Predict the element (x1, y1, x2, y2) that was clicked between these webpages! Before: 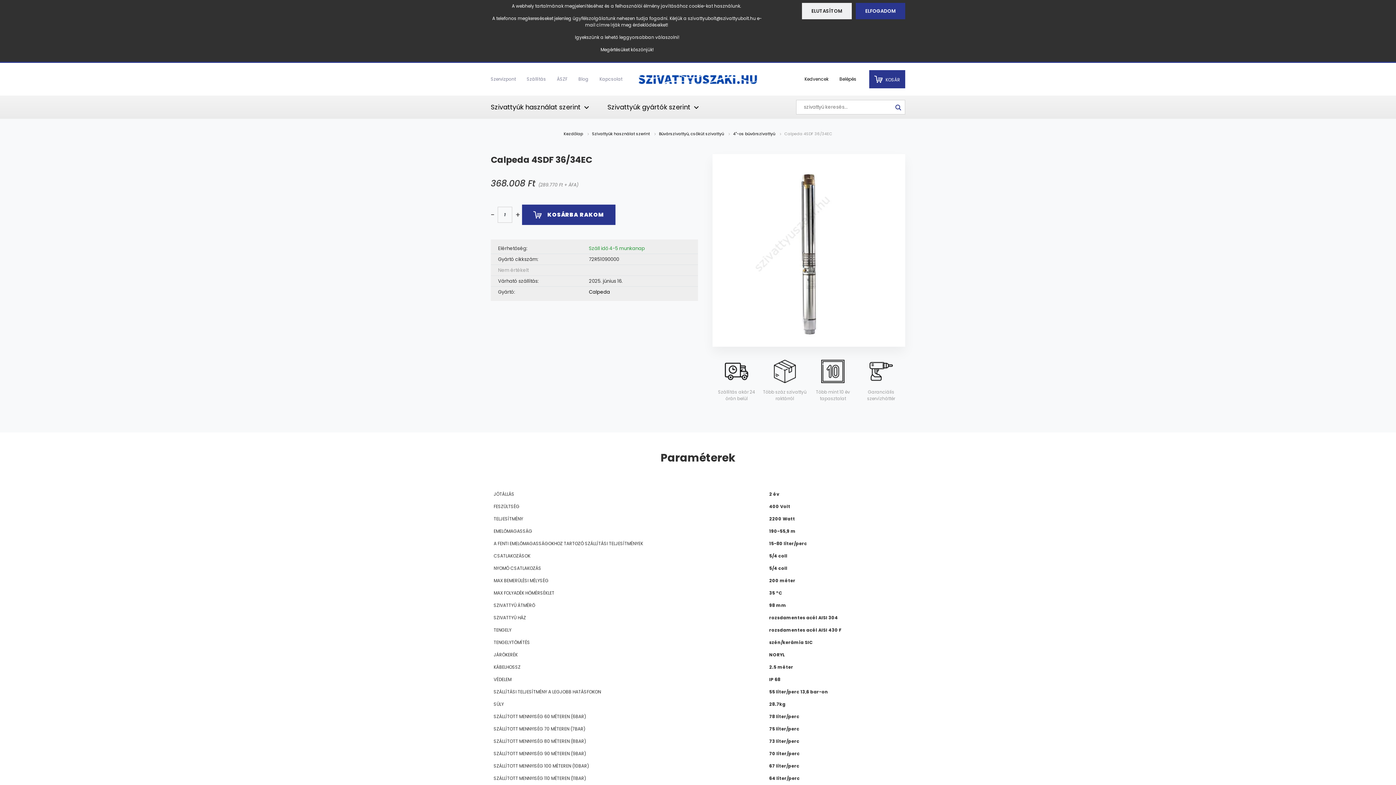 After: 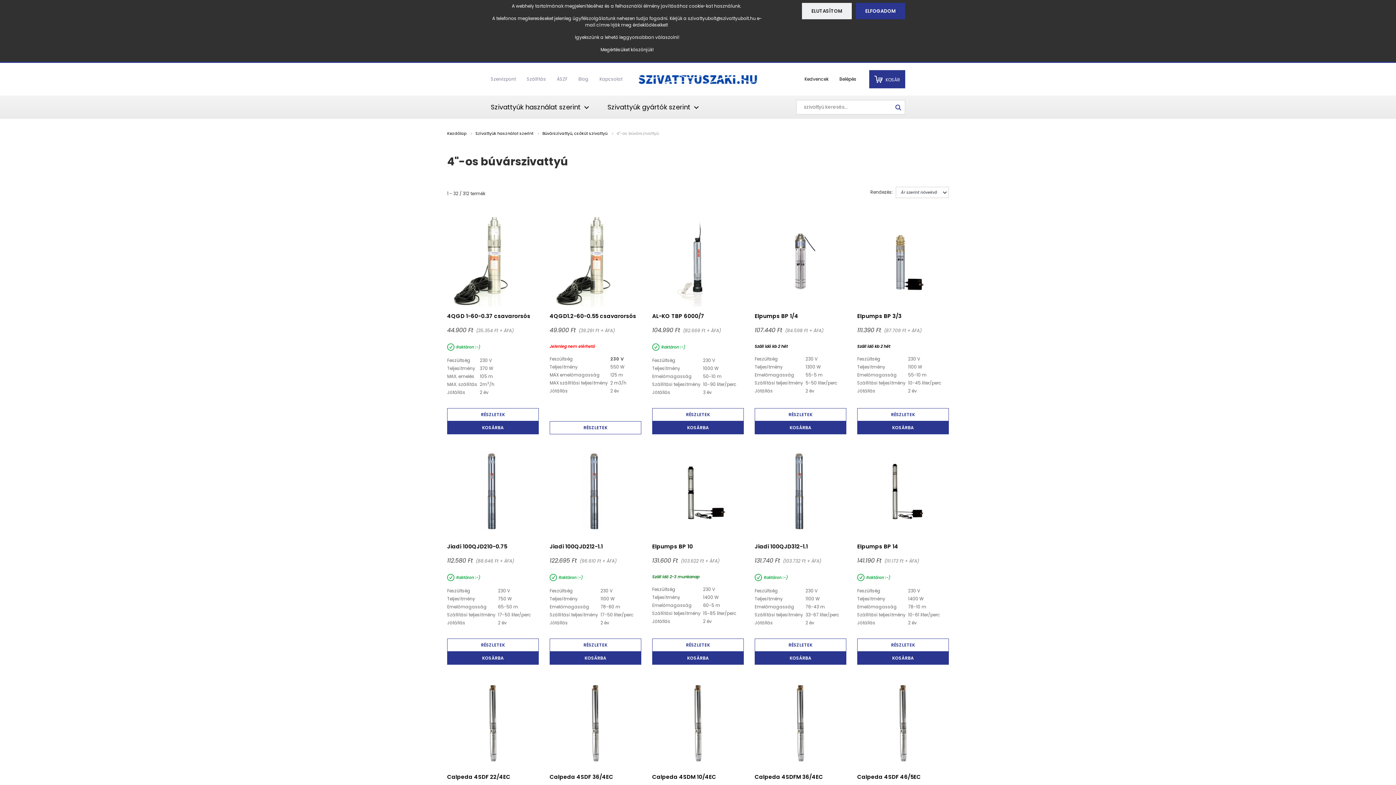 Action: label: 4"-os búvárszivattyú  bbox: (733, 130, 776, 136)